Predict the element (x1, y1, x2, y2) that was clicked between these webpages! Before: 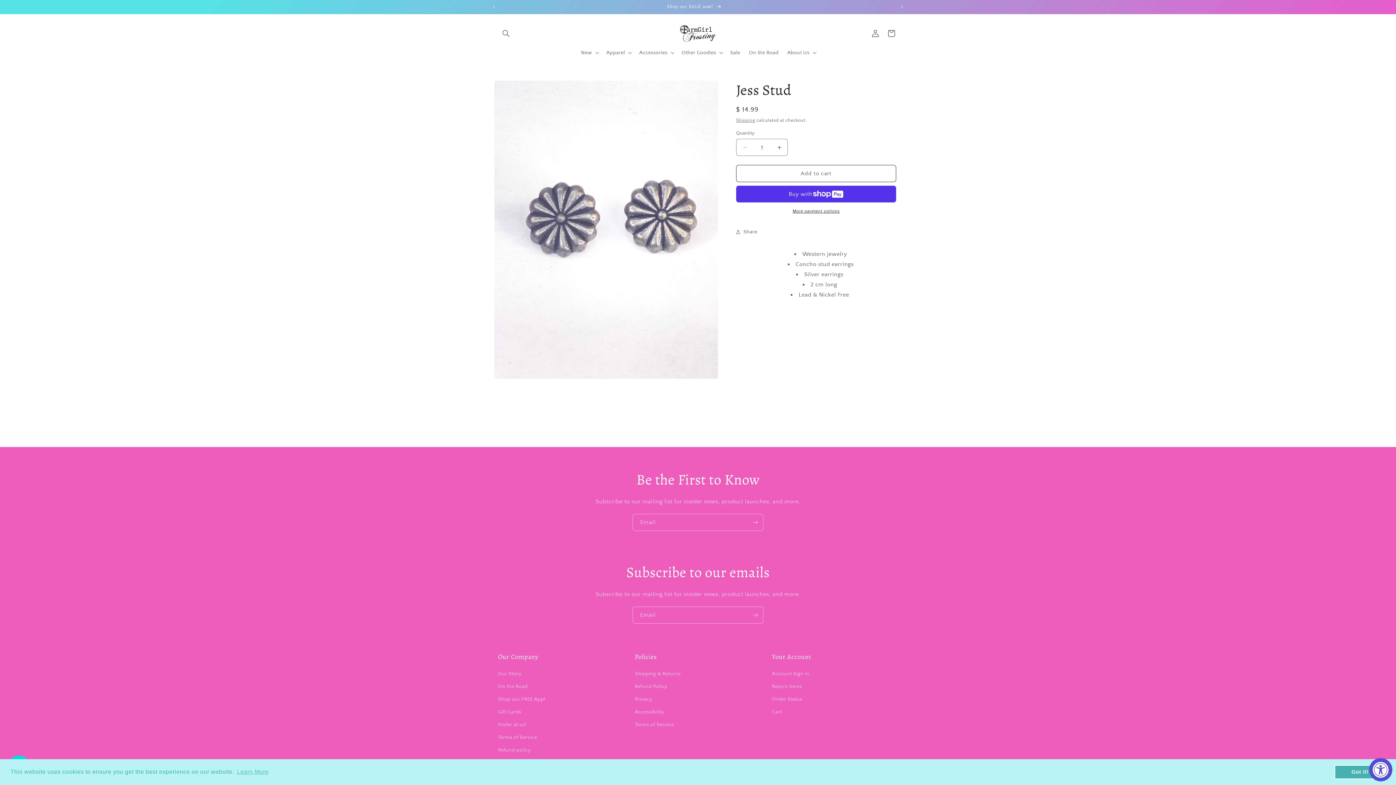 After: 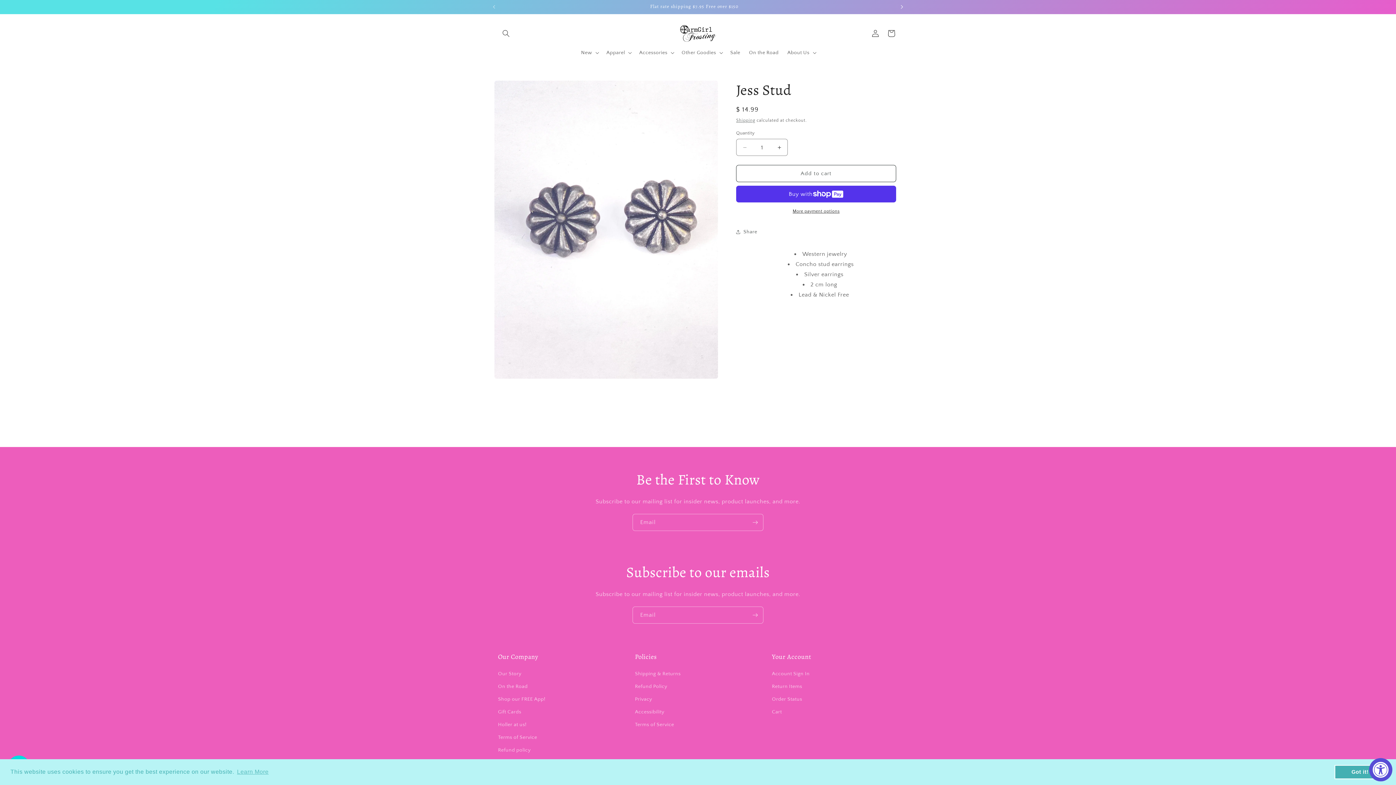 Action: label: Next announcement bbox: (894, 0, 910, 13)